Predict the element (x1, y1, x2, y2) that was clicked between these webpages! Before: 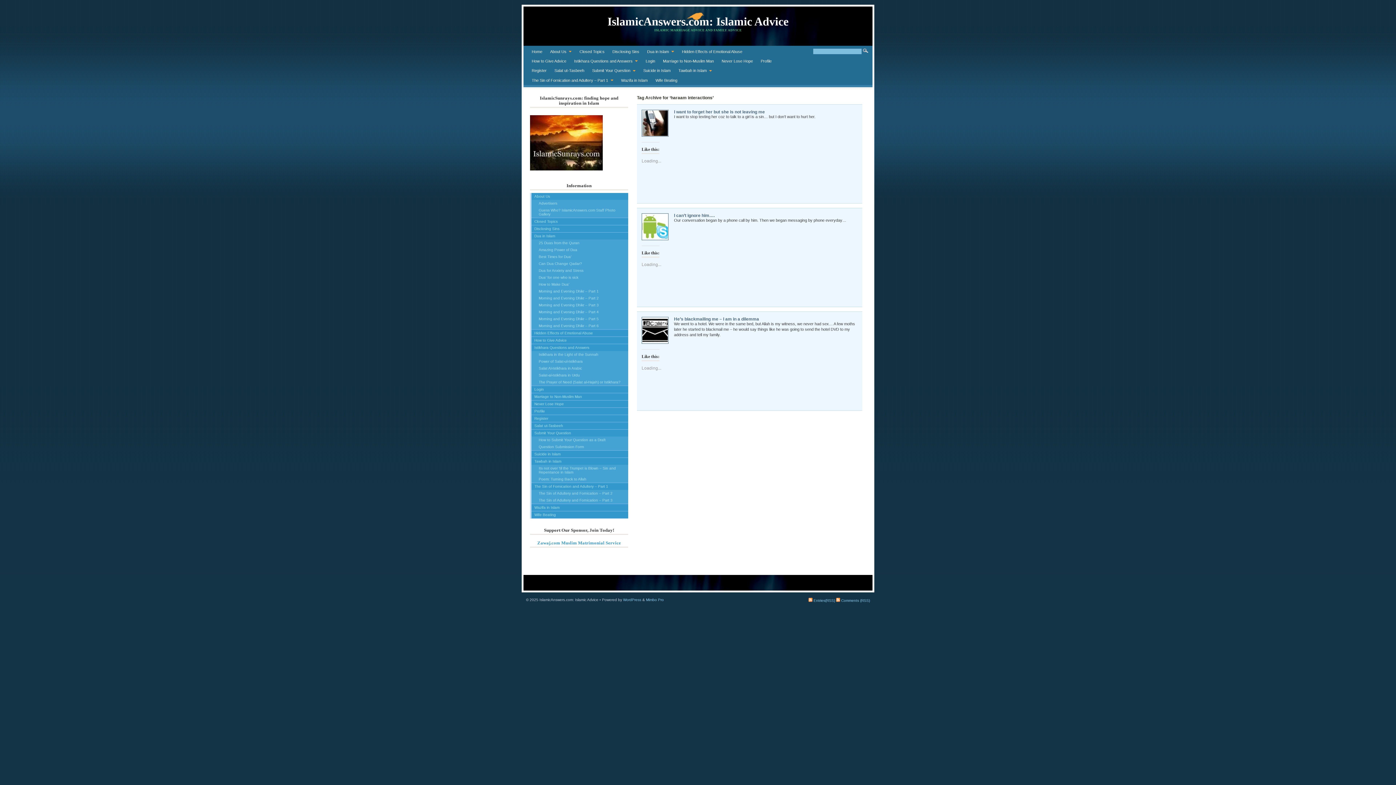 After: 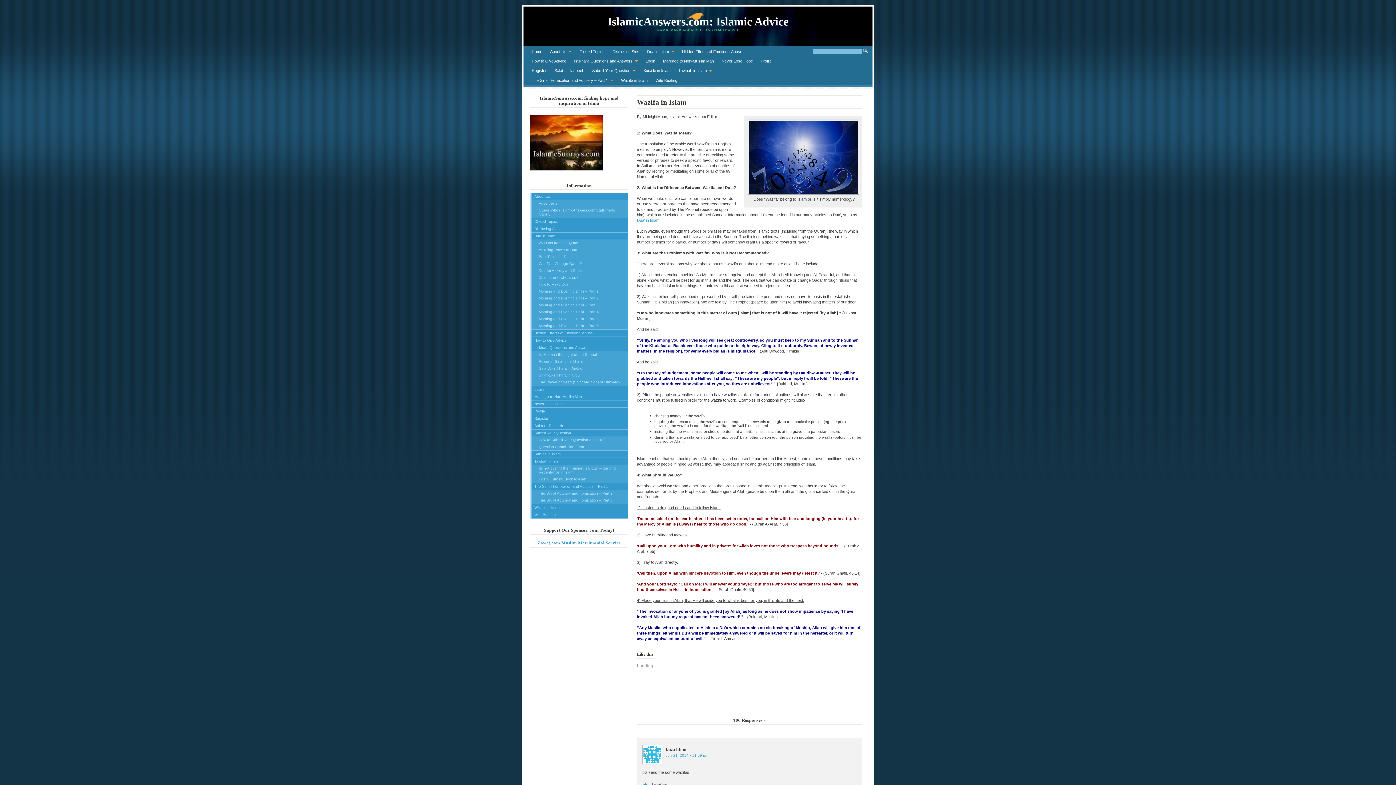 Action: bbox: (617, 75, 651, 84) label: Wazifa in Islam